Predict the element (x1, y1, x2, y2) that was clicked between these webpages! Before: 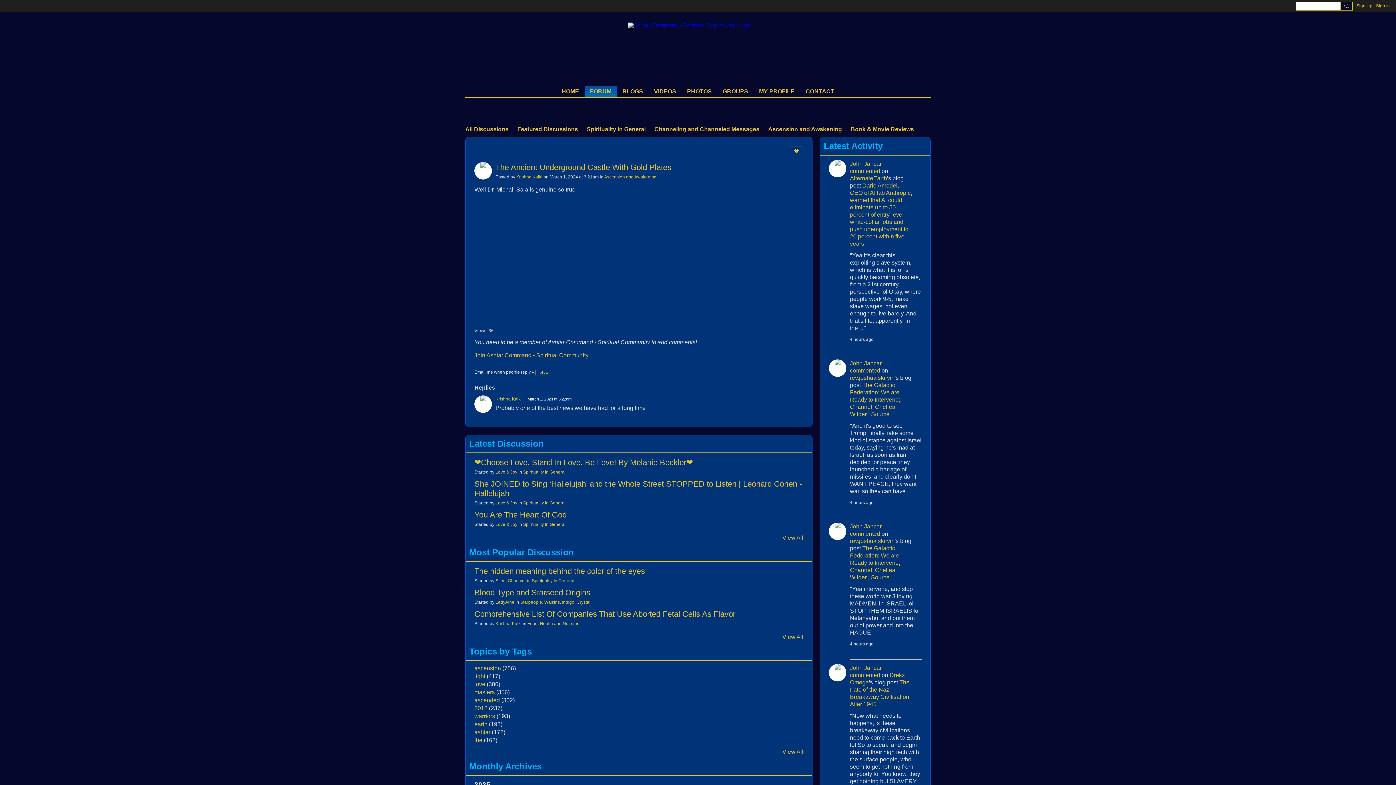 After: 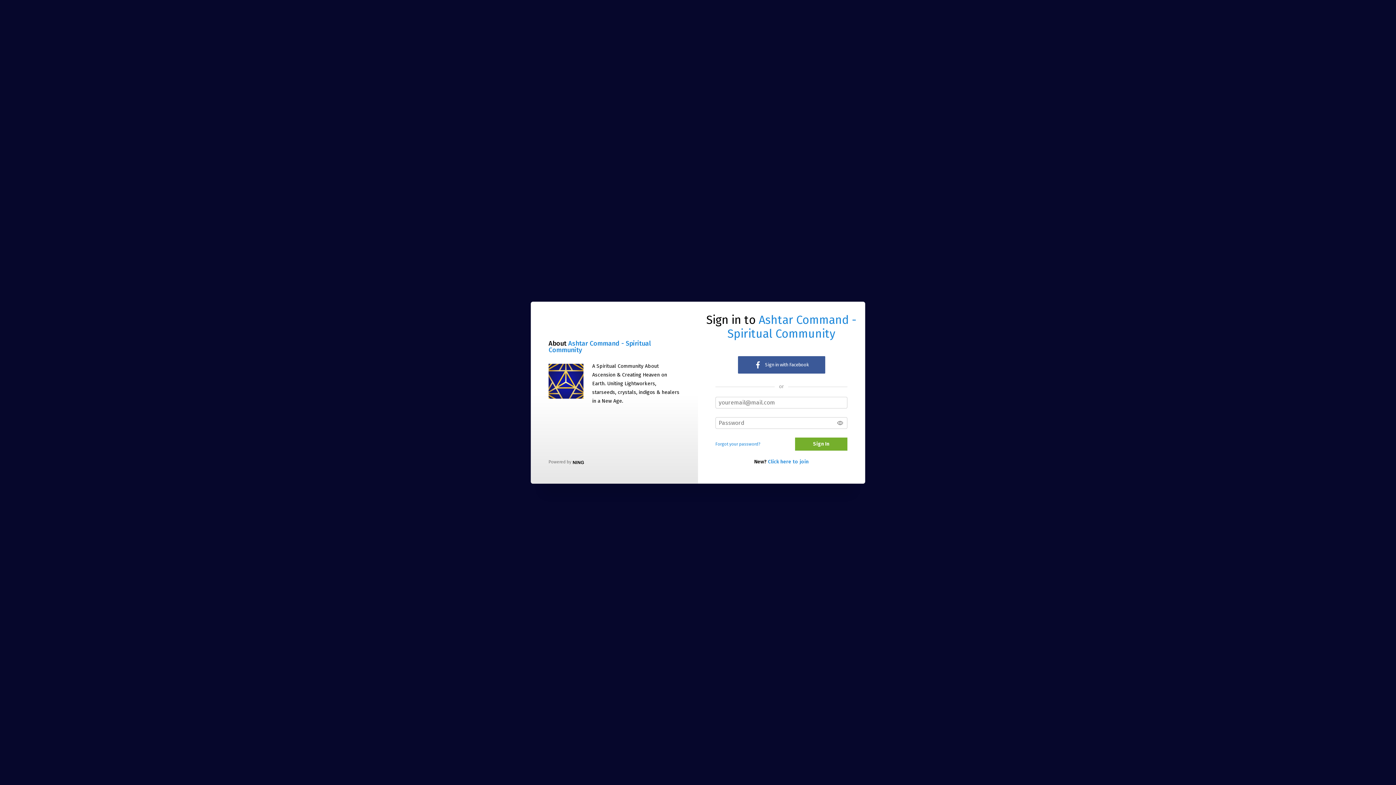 Action: label: Silent Observer bbox: (495, 578, 526, 583)